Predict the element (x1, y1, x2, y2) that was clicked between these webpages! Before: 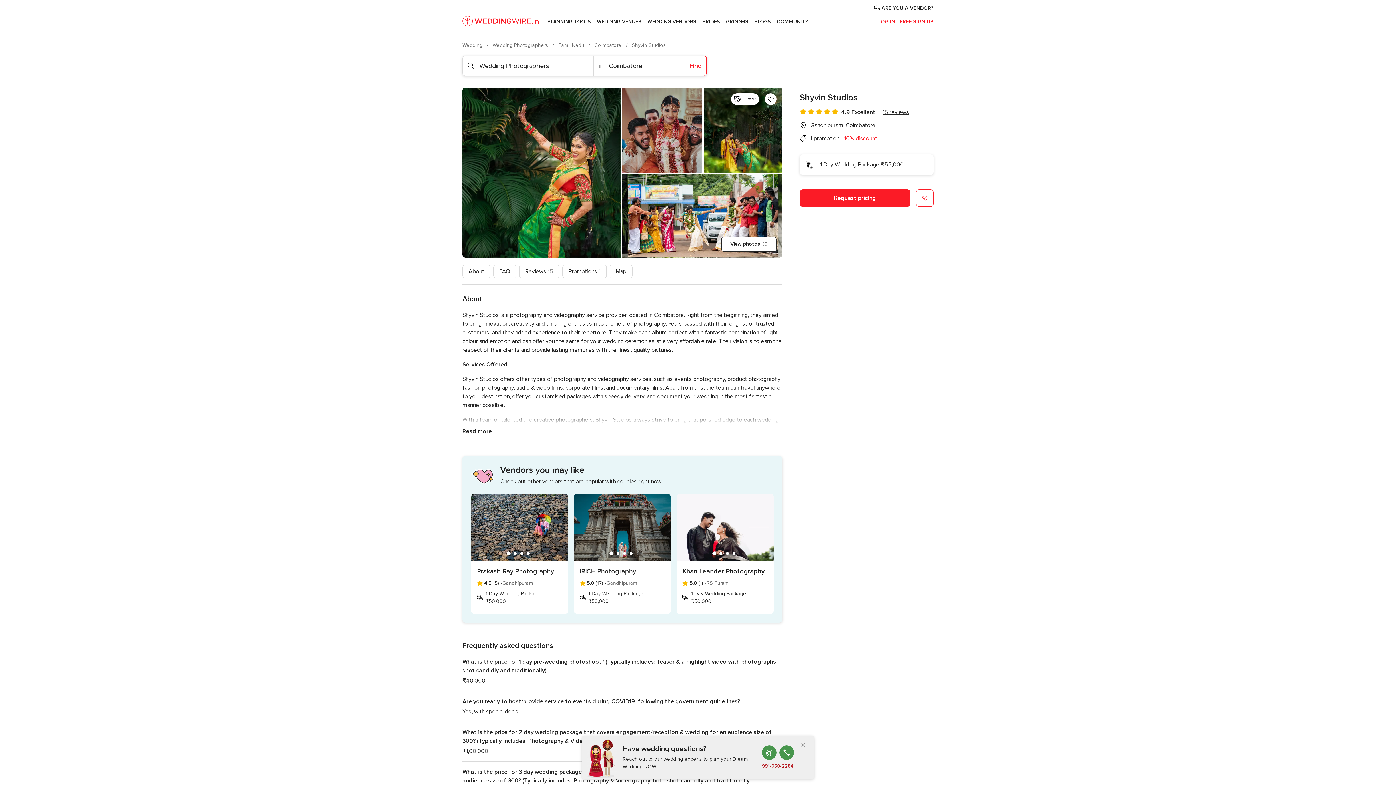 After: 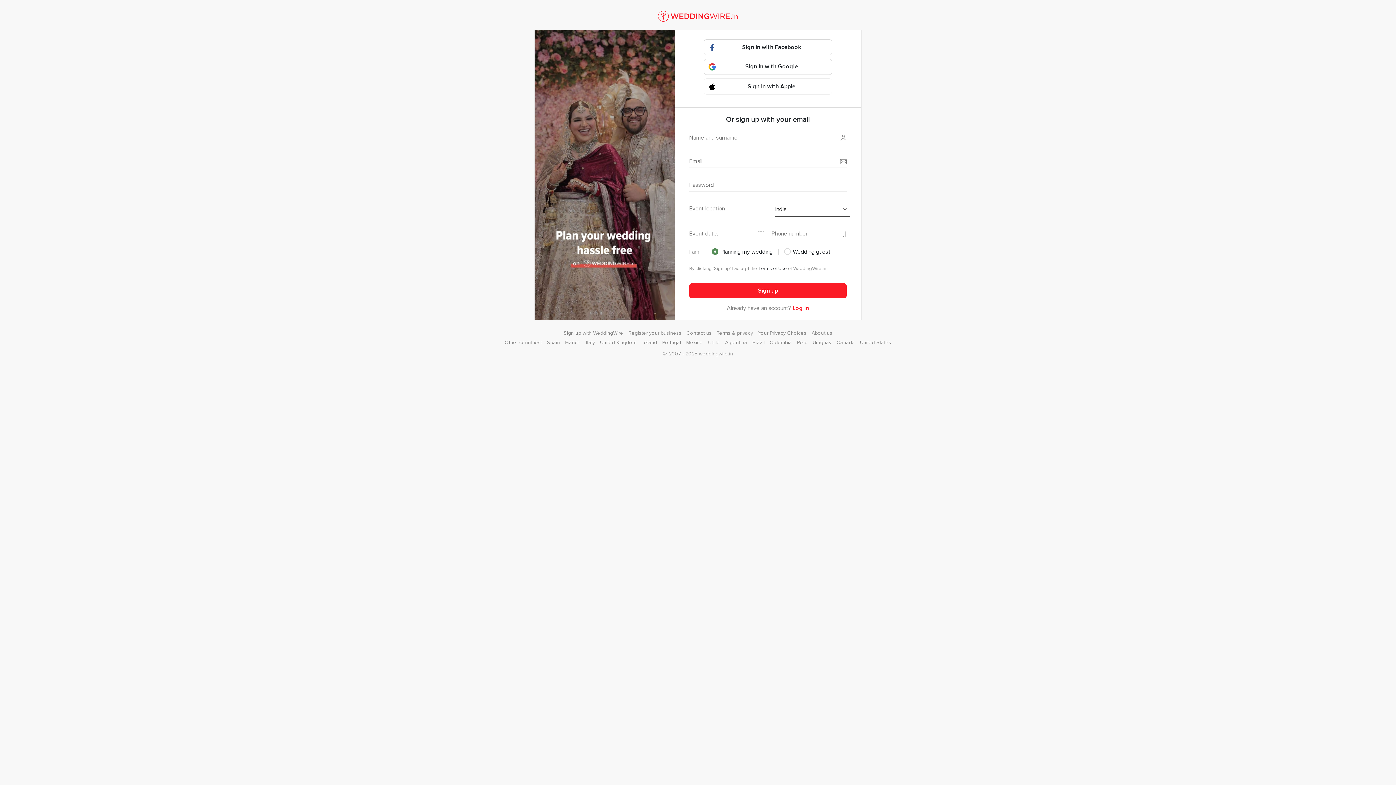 Action: label: FREE SIGN UP bbox: (900, 18, 933, 24)